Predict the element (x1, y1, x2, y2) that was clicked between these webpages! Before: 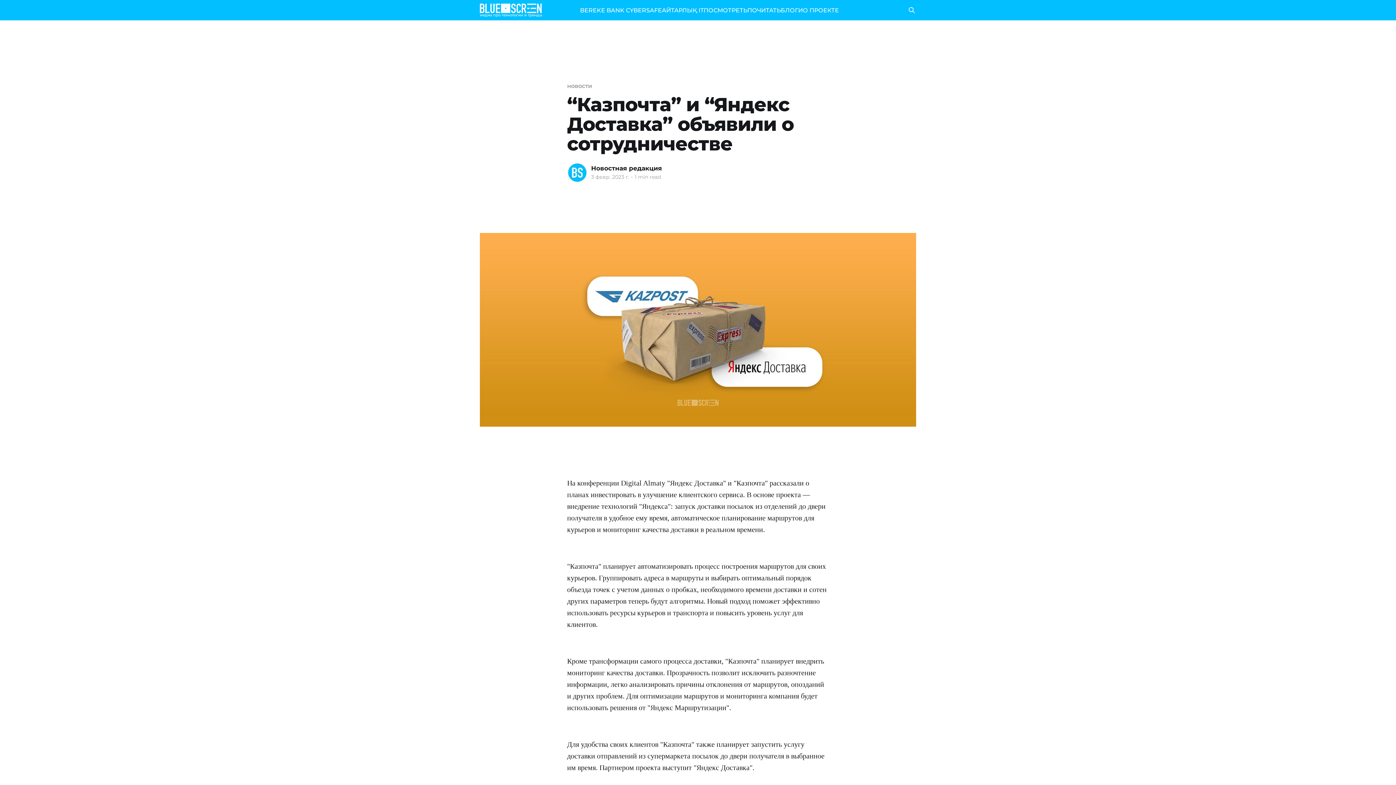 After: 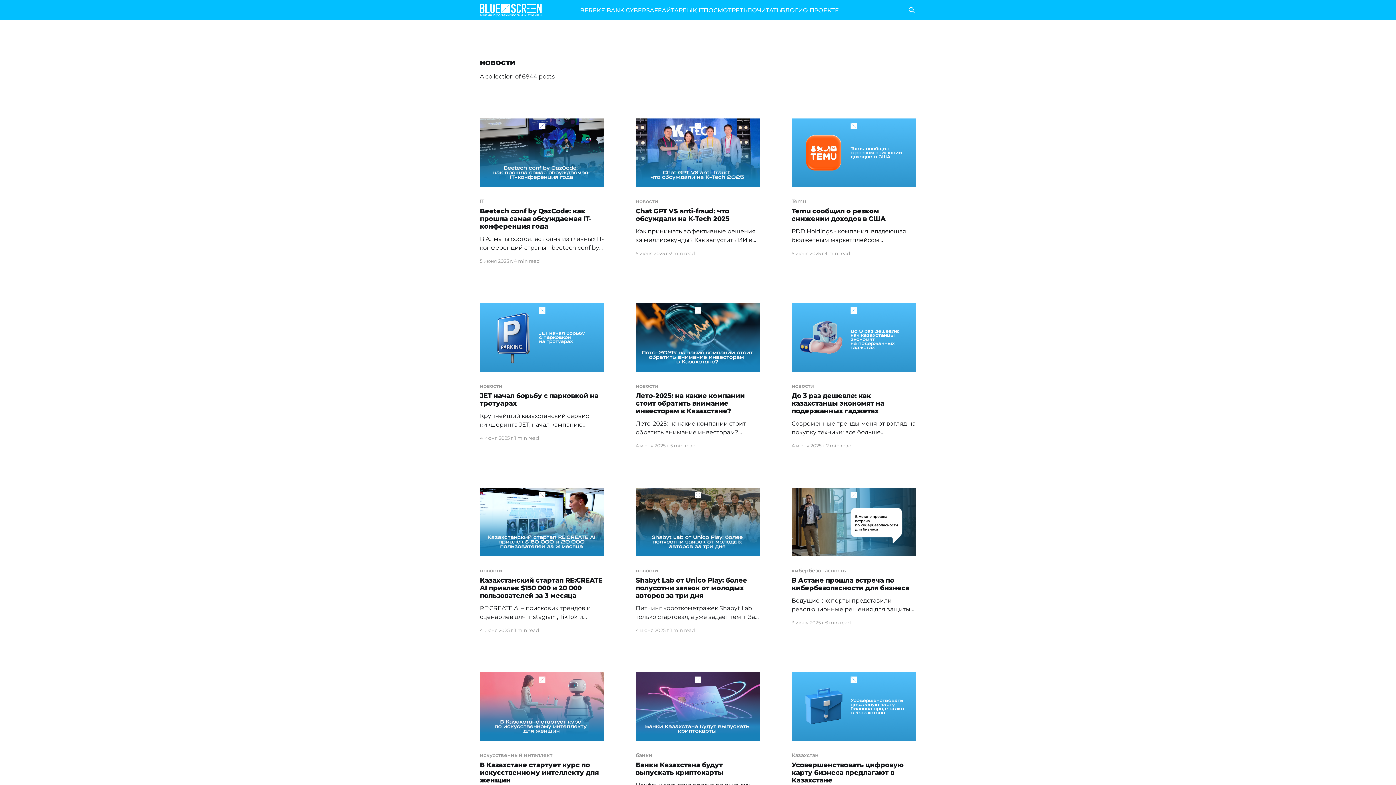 Action: label: ПОЧИТАТЬ bbox: (747, 5, 780, 15)